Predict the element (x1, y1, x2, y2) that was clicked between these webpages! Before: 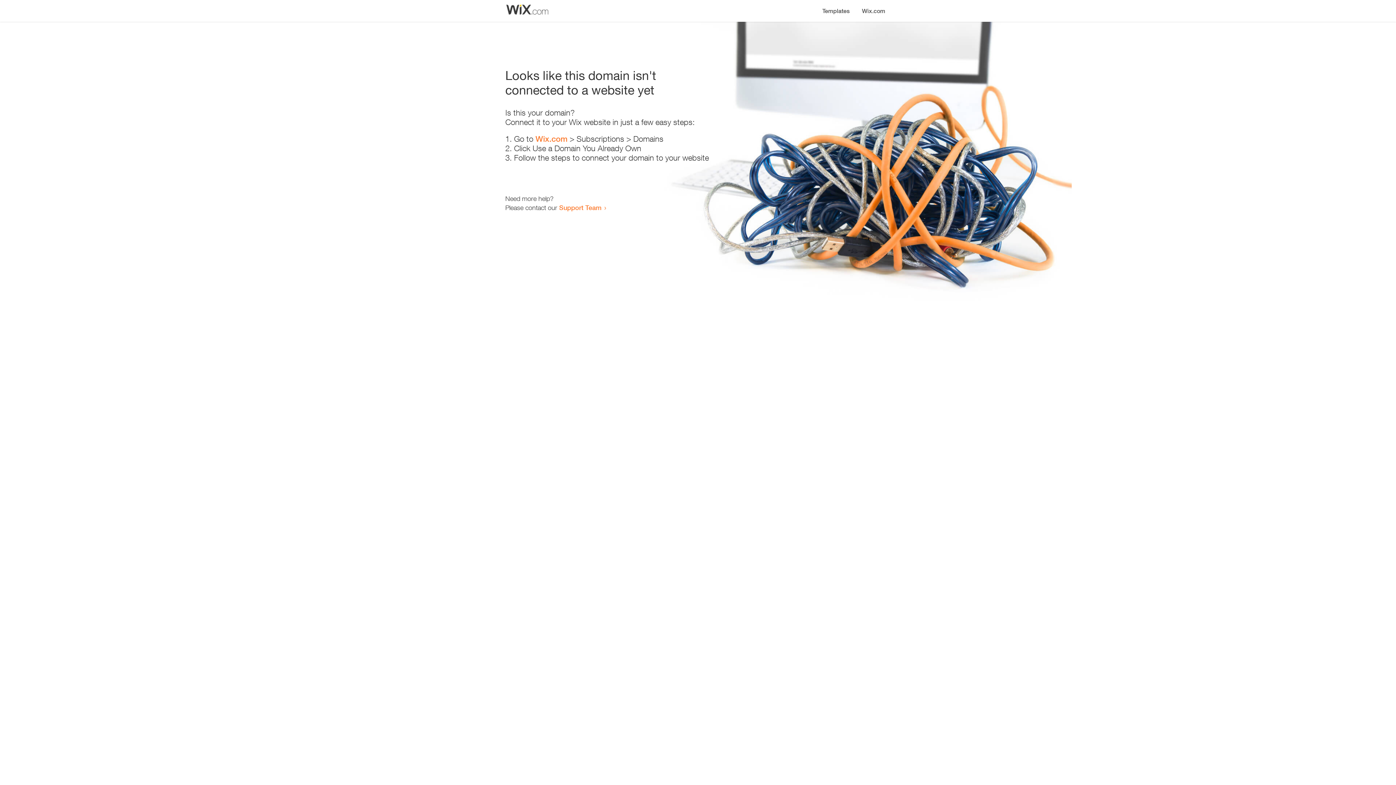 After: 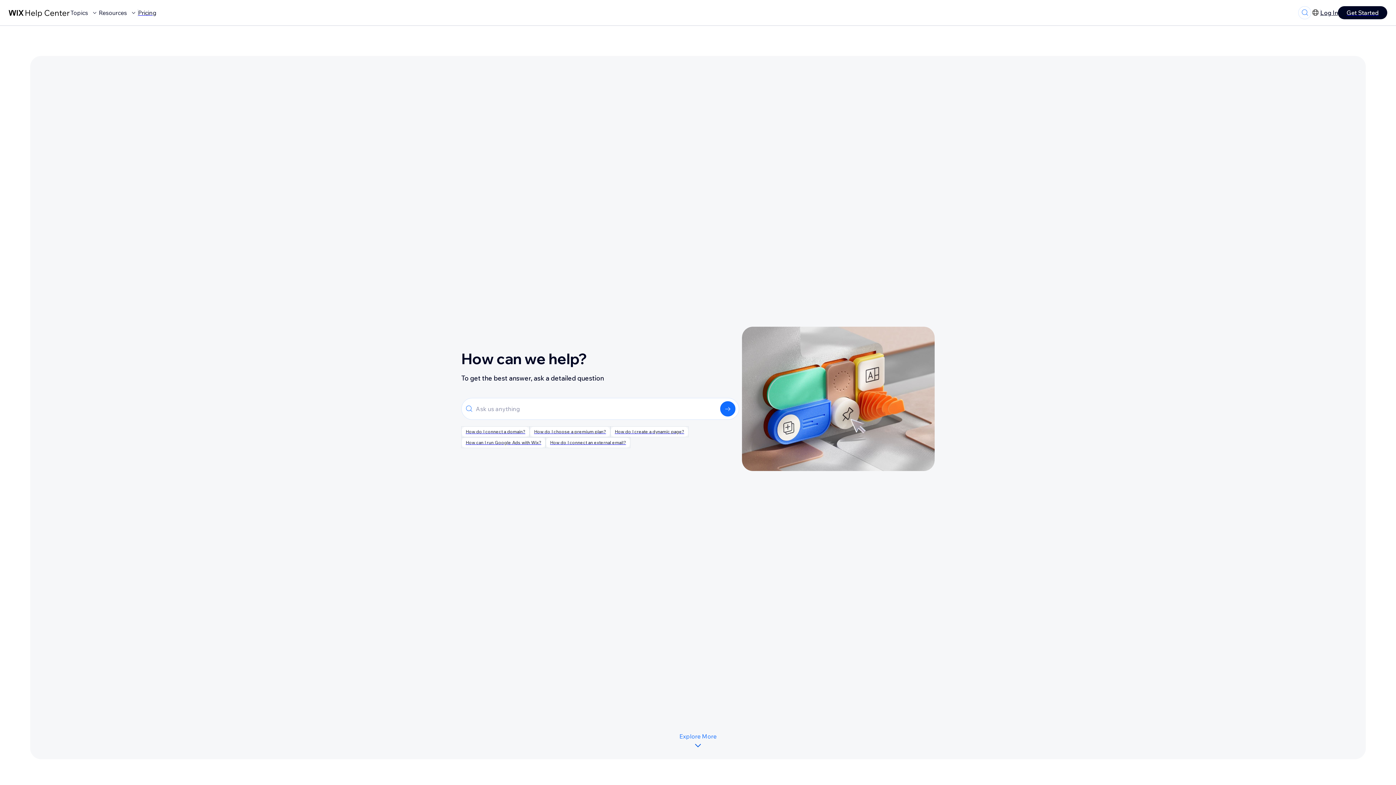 Action: label: Support Team bbox: (559, 203, 601, 211)